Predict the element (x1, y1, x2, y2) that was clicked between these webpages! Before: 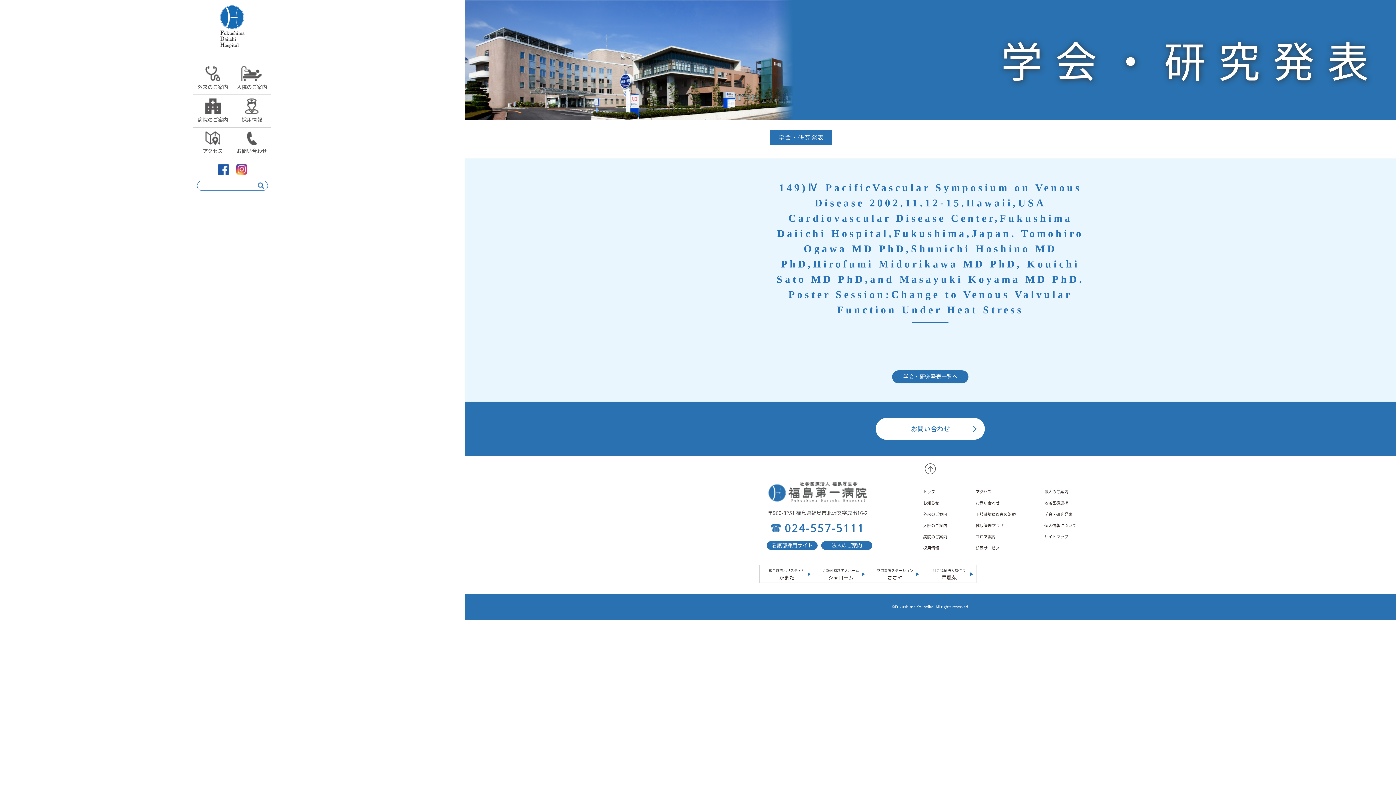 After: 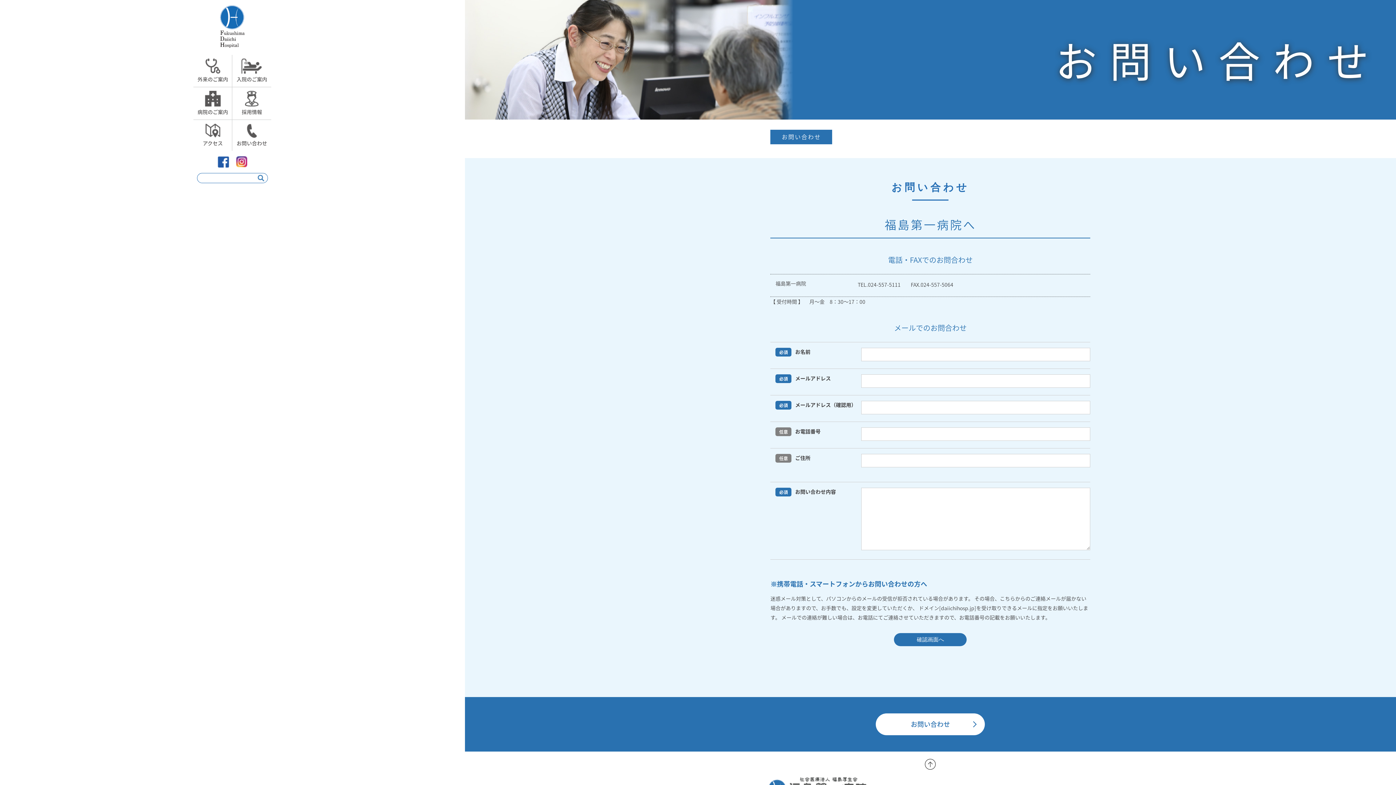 Action: bbox: (976, 500, 1000, 506) label: お問い合わせ